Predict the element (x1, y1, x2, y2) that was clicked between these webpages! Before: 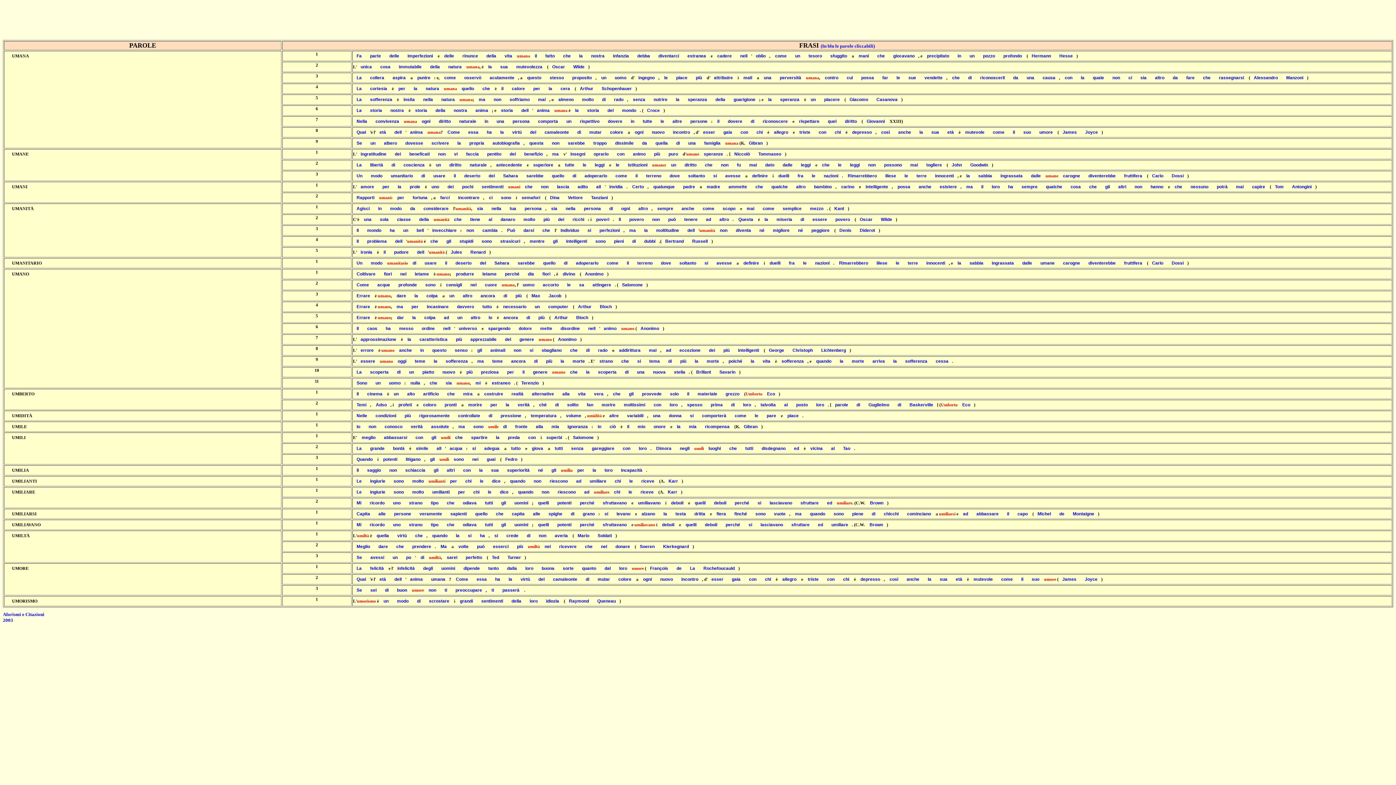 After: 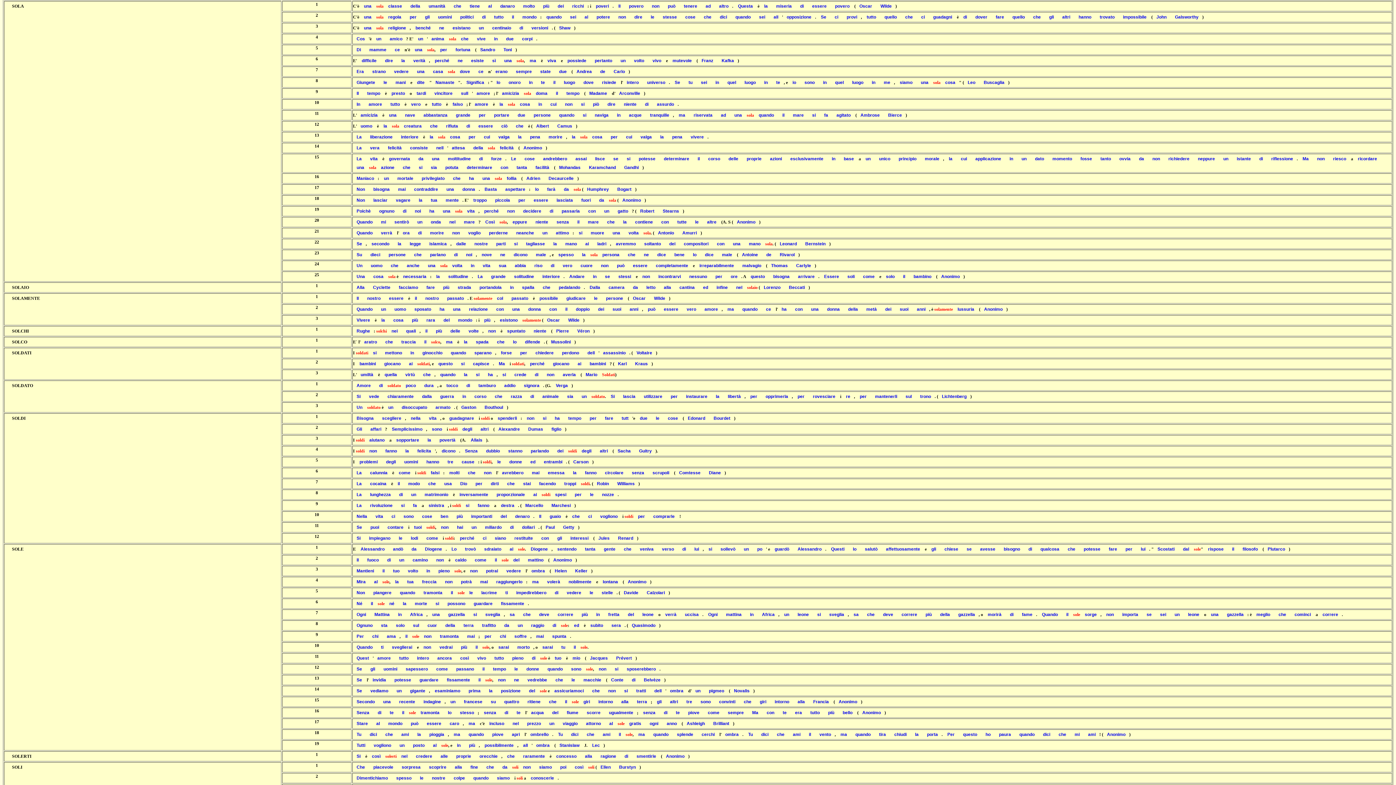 Action: label: sola bbox: (376, 213, 392, 225)